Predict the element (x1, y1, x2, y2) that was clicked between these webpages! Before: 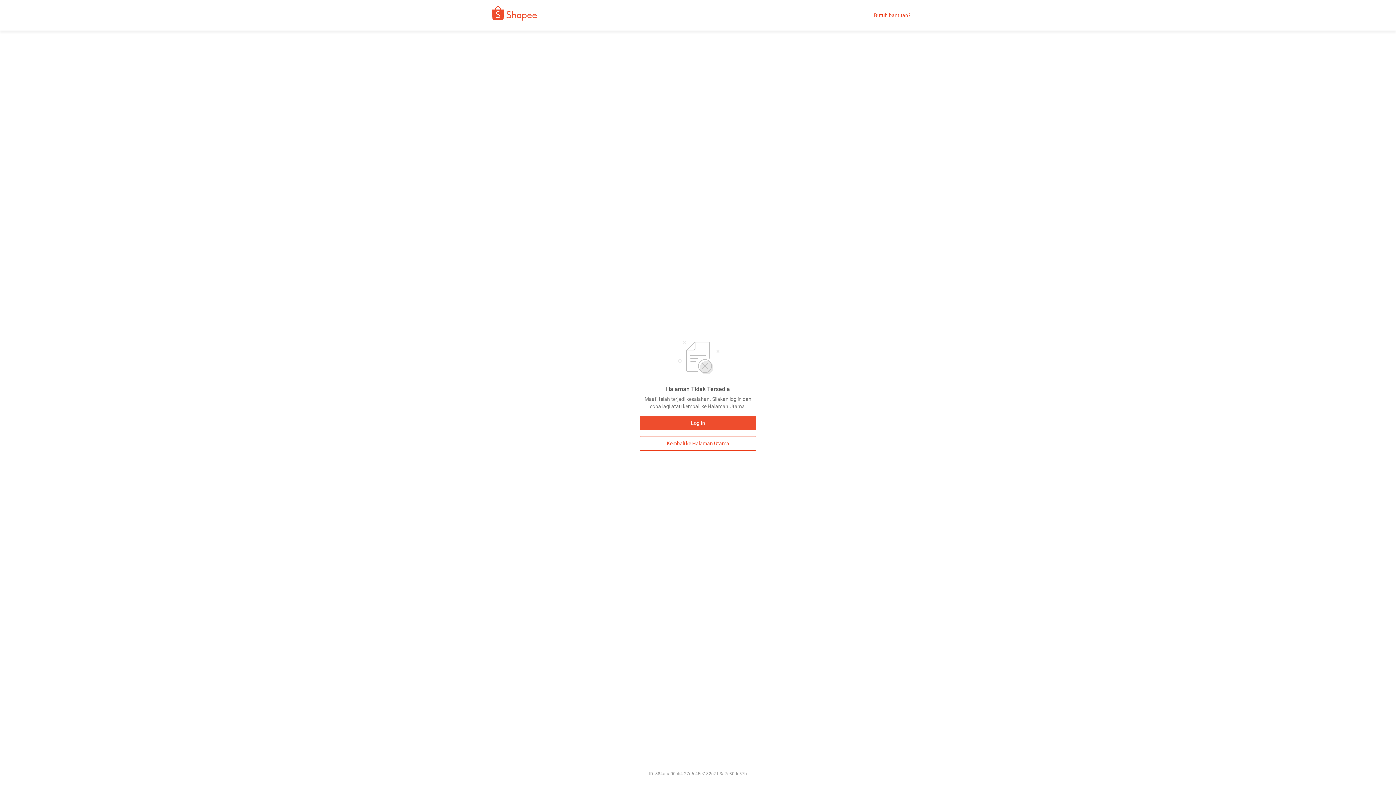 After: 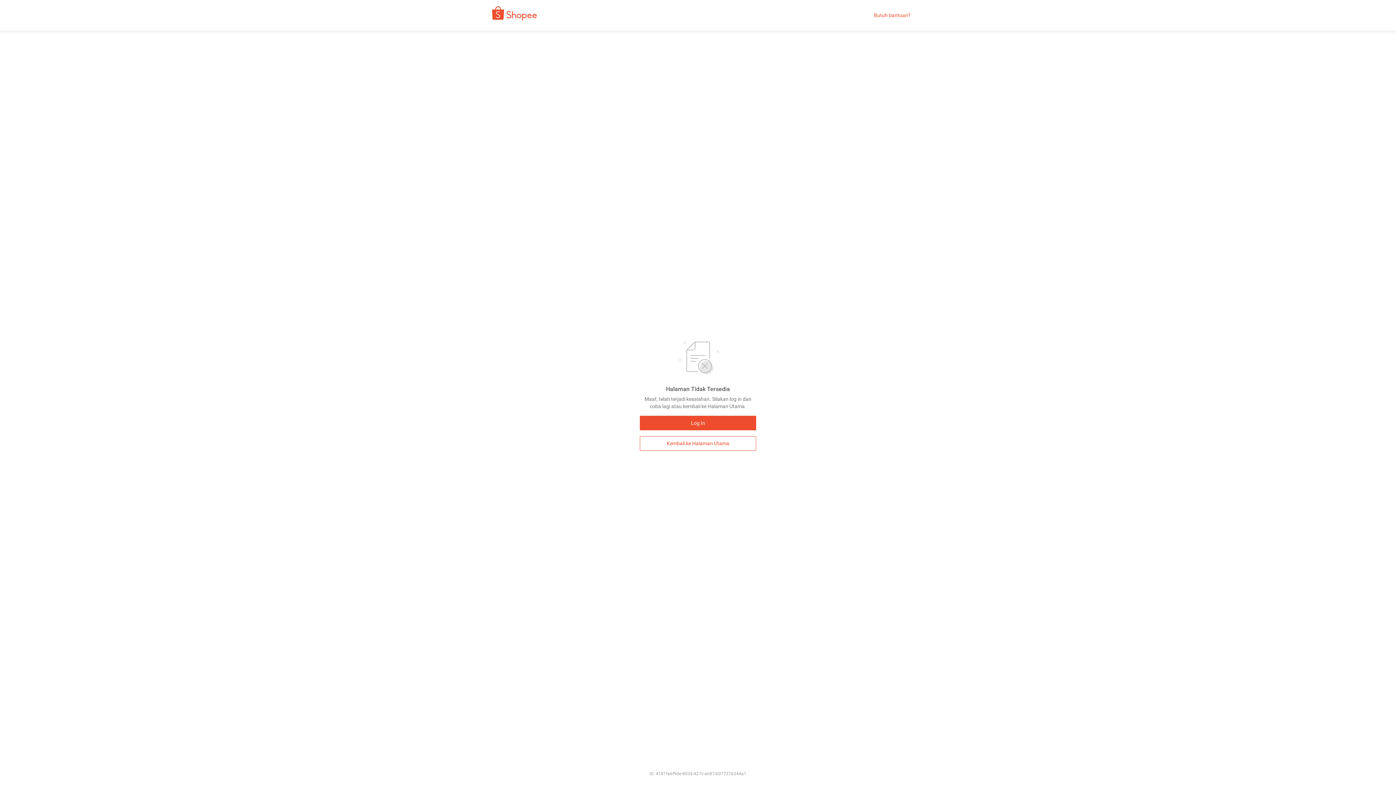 Action: bbox: (480, 9, 542, 21)